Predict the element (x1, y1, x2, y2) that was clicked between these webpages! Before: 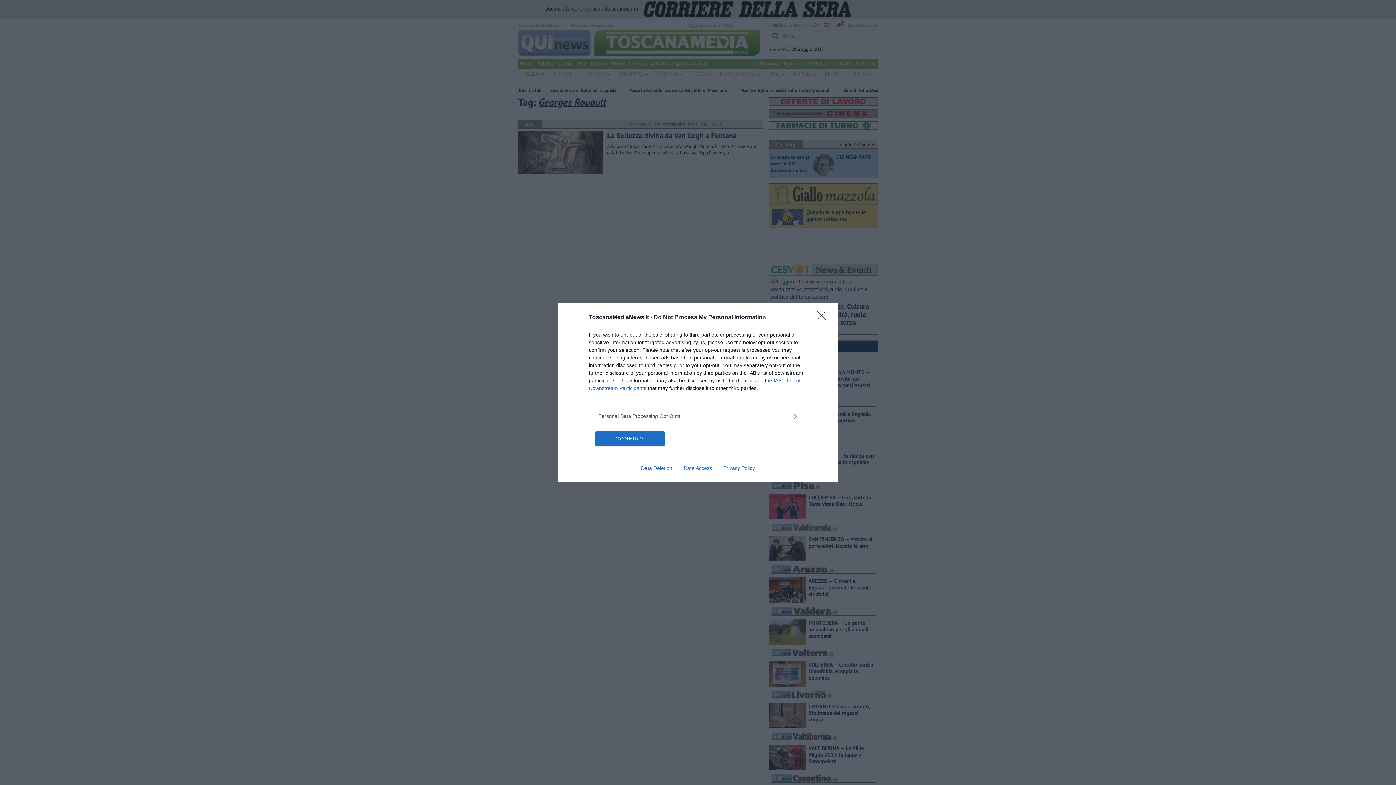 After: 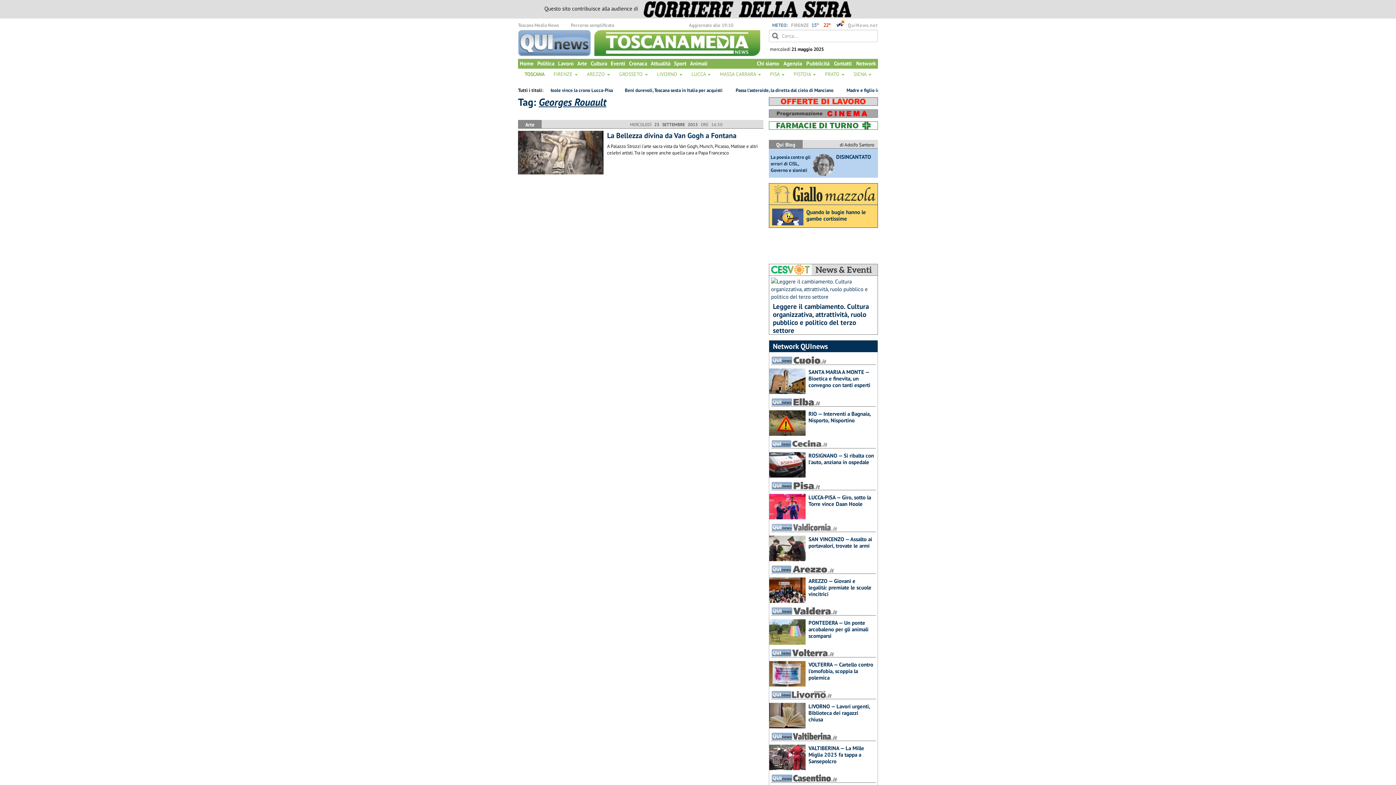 Action: bbox: (595, 431, 664, 446) label: CONFIRM